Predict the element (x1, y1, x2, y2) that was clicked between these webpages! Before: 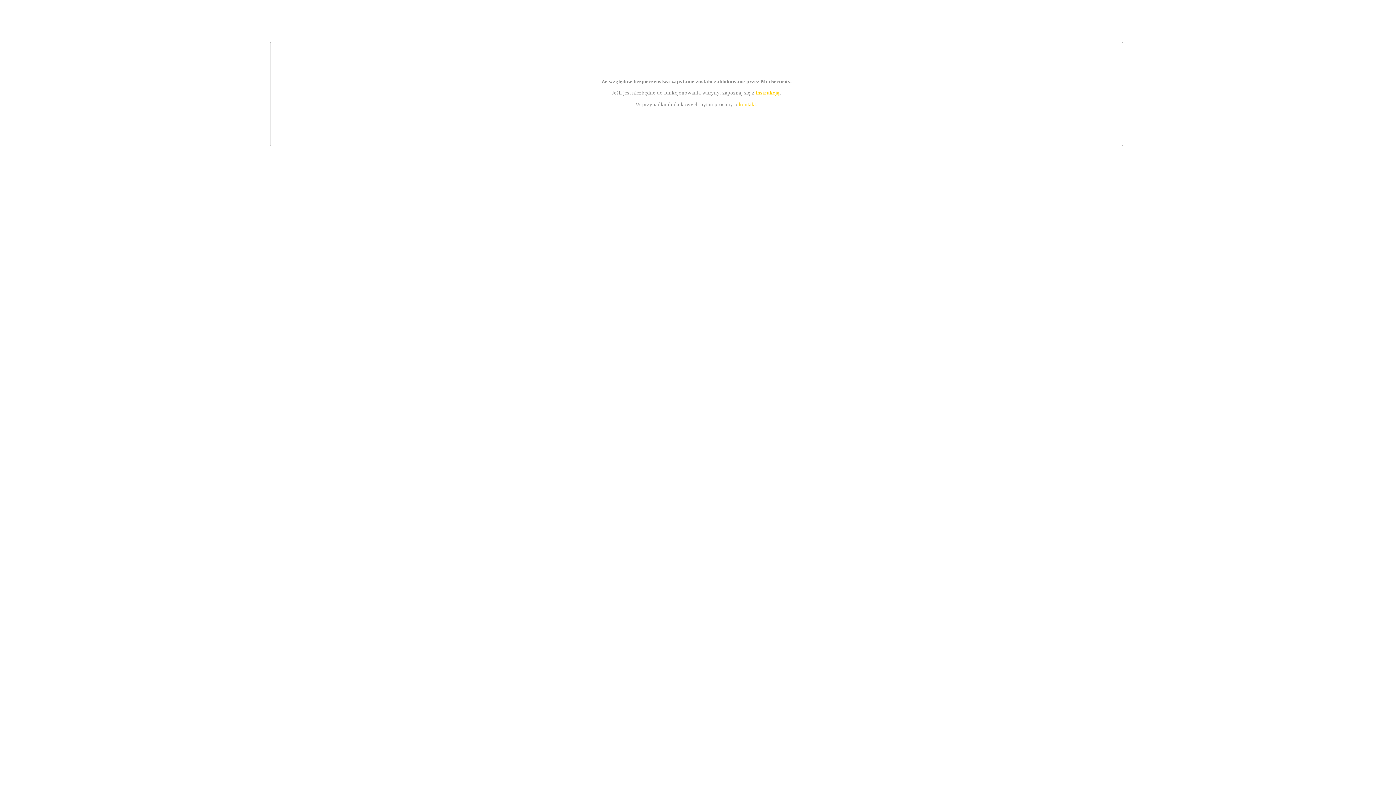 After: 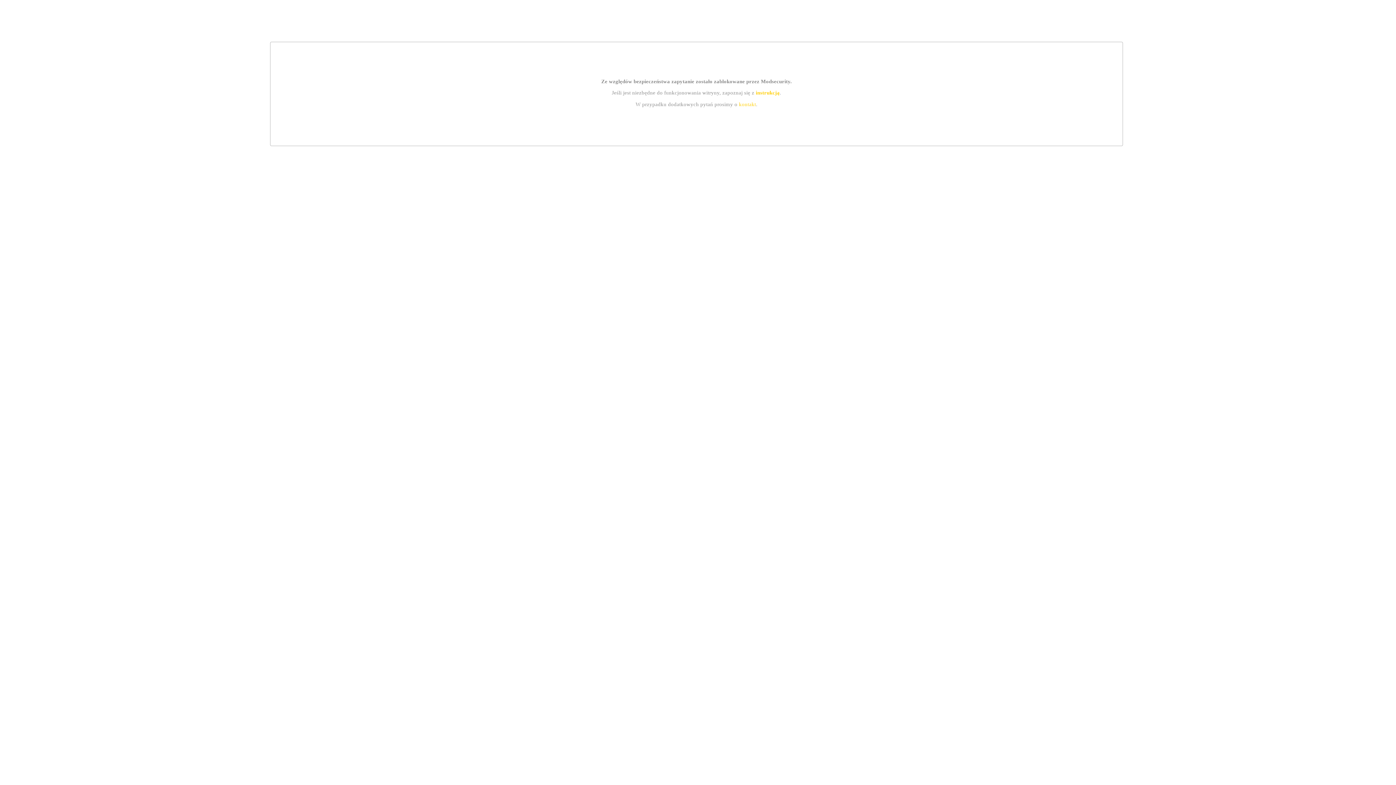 Action: label: kontakt bbox: (739, 101, 756, 107)